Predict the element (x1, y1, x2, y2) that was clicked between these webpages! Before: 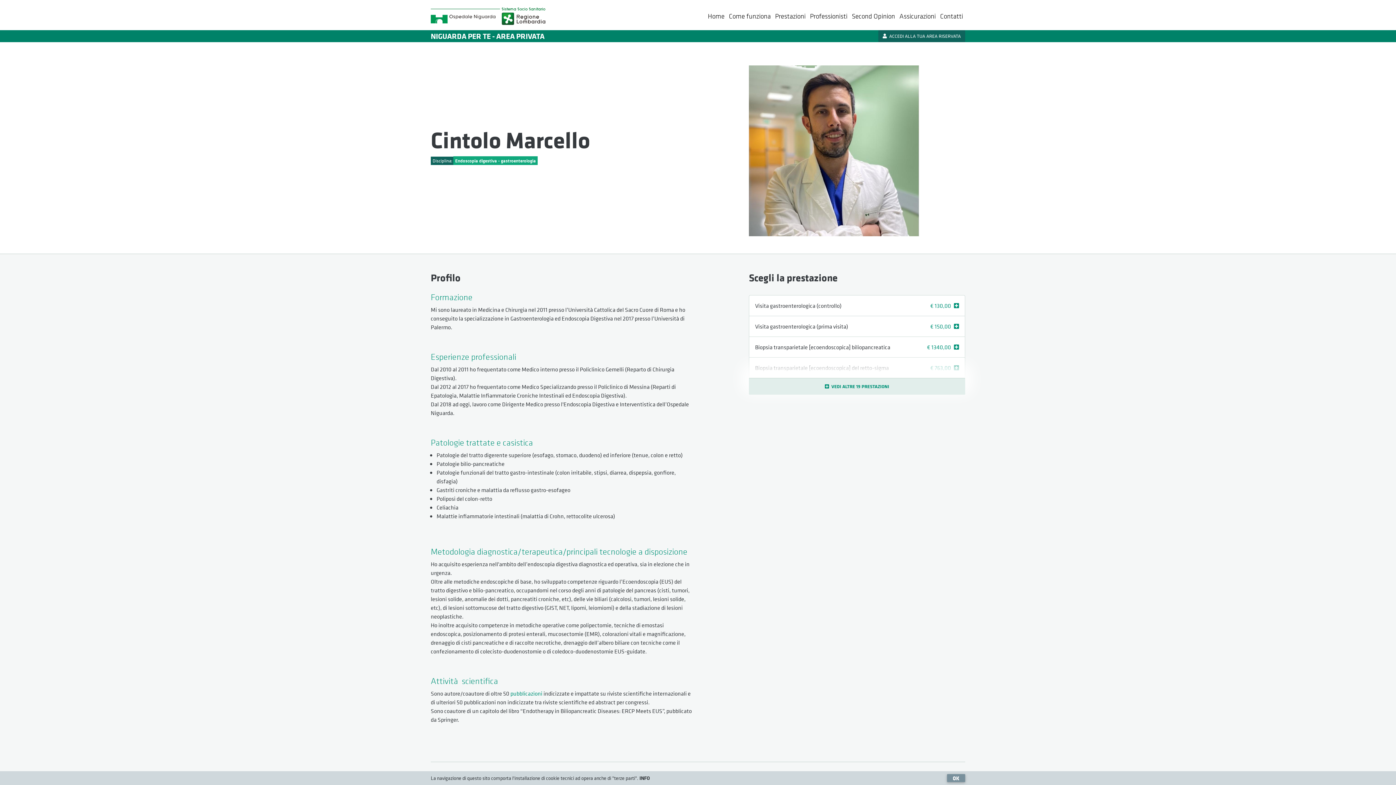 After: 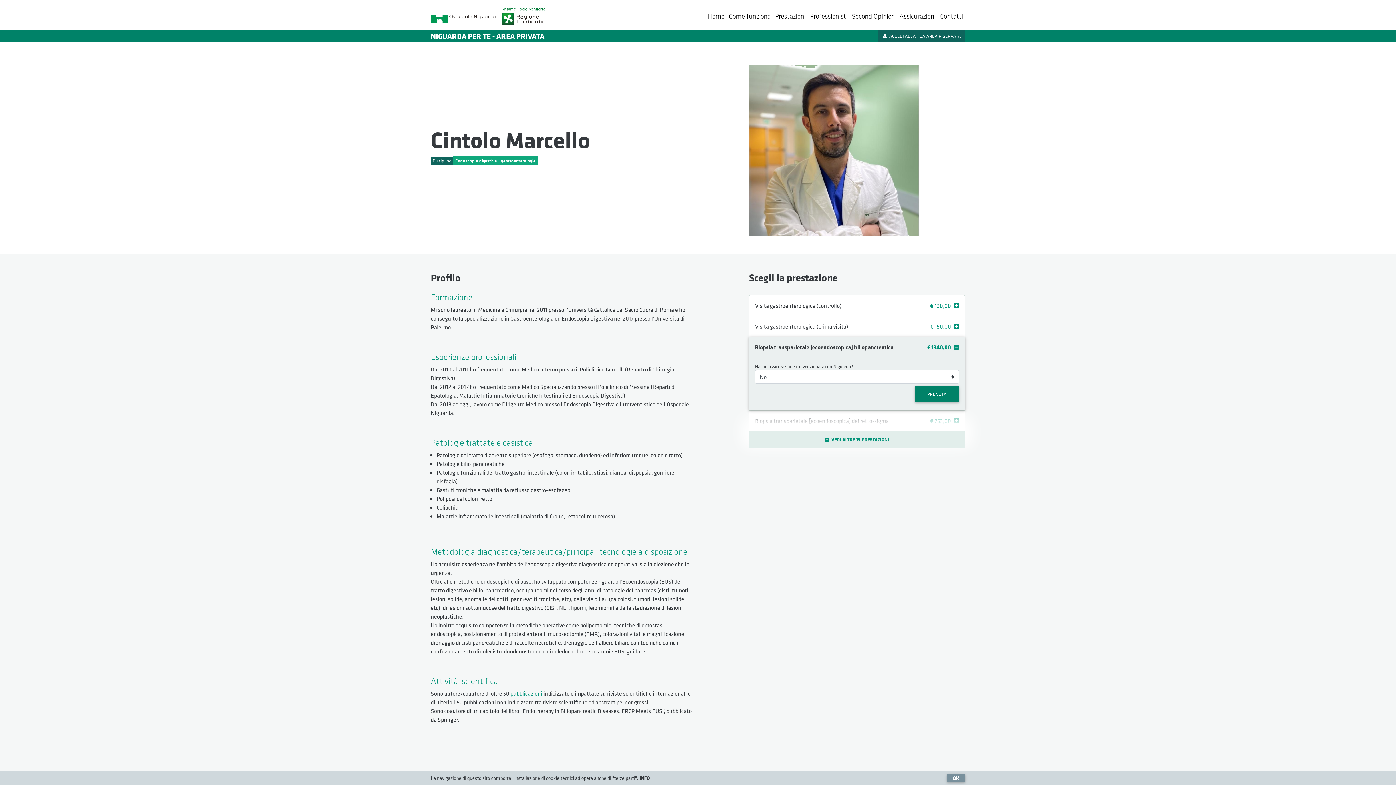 Action: bbox: (927, 342, 951, 351) label: € 1340,00